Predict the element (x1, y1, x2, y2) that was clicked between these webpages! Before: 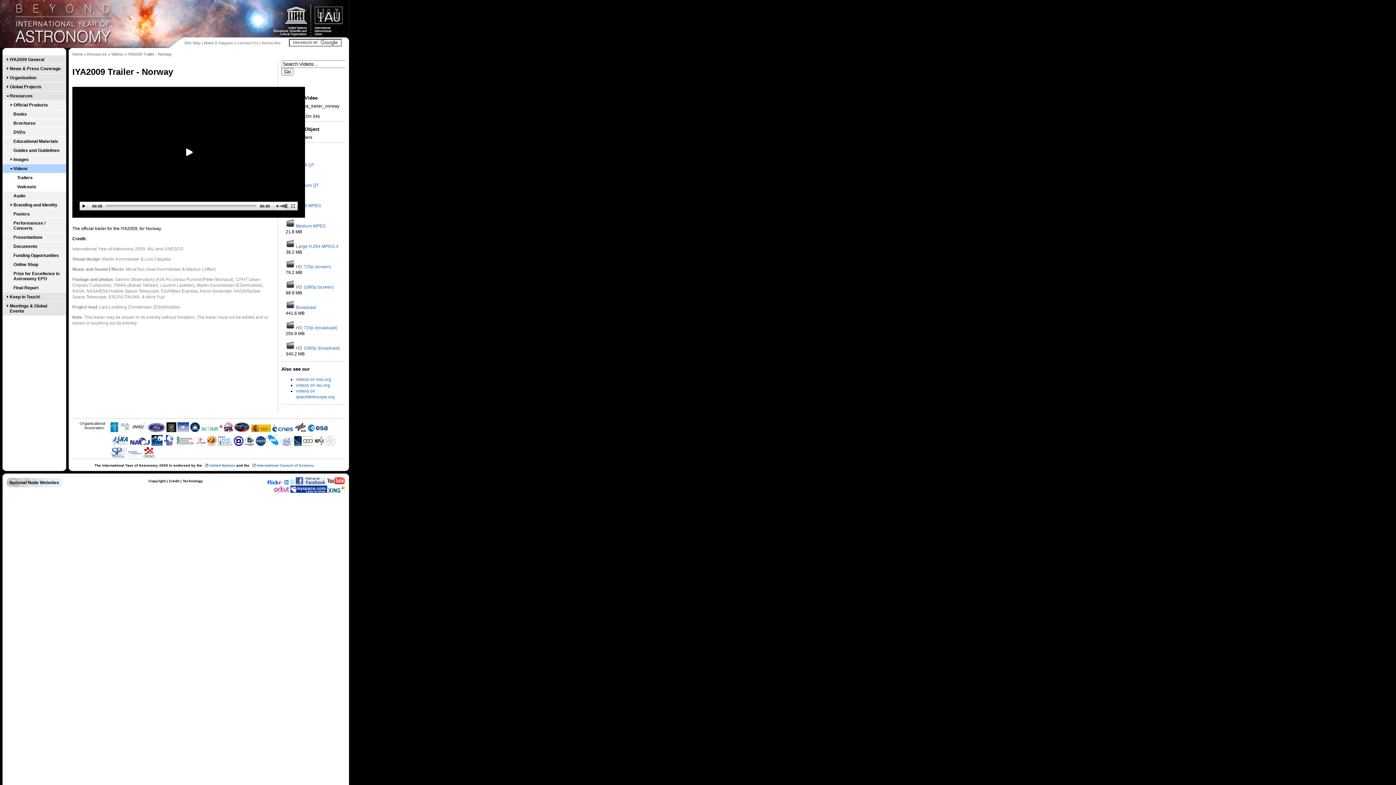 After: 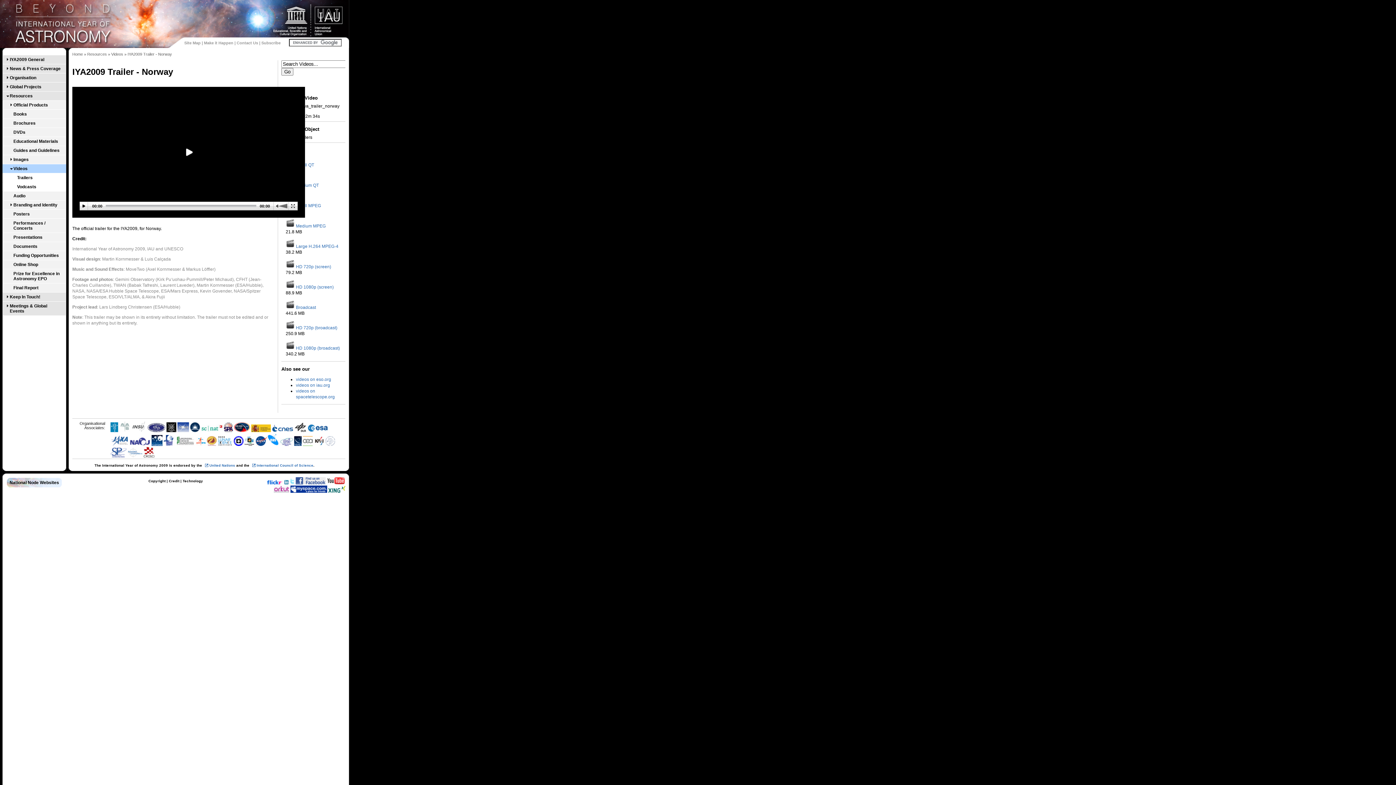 Action: bbox: (294, 442, 301, 447)